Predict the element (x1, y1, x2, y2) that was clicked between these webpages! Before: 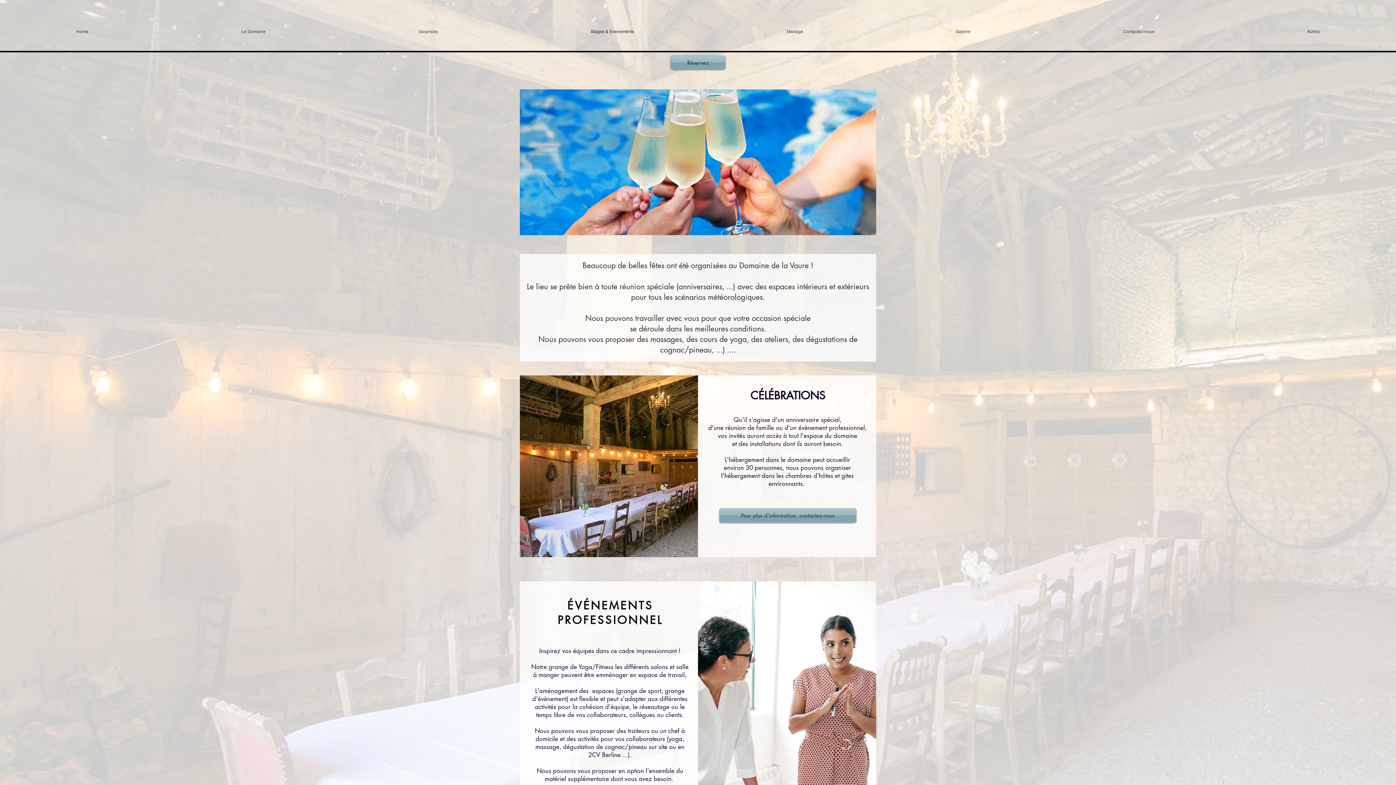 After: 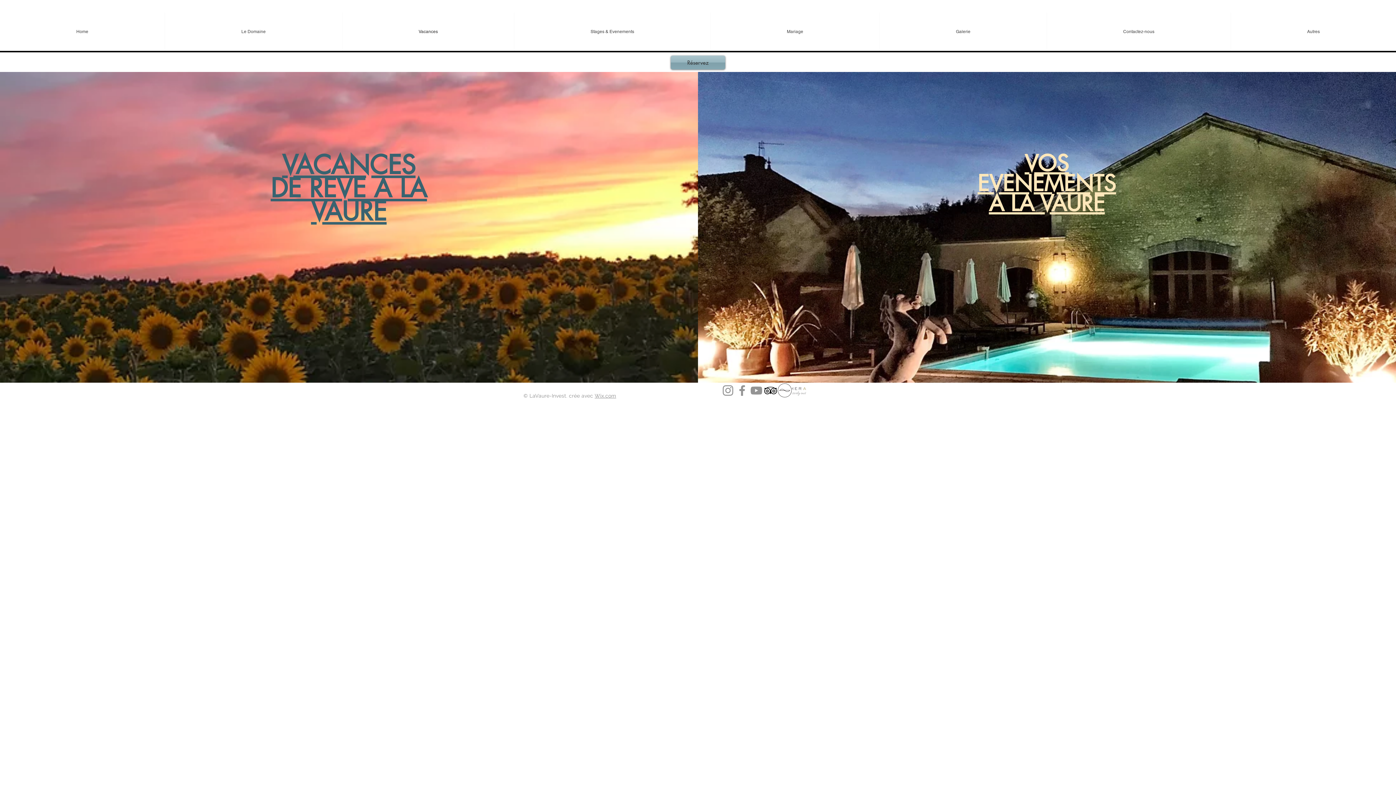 Action: bbox: (342, 12, 514, 50) label: Vacances